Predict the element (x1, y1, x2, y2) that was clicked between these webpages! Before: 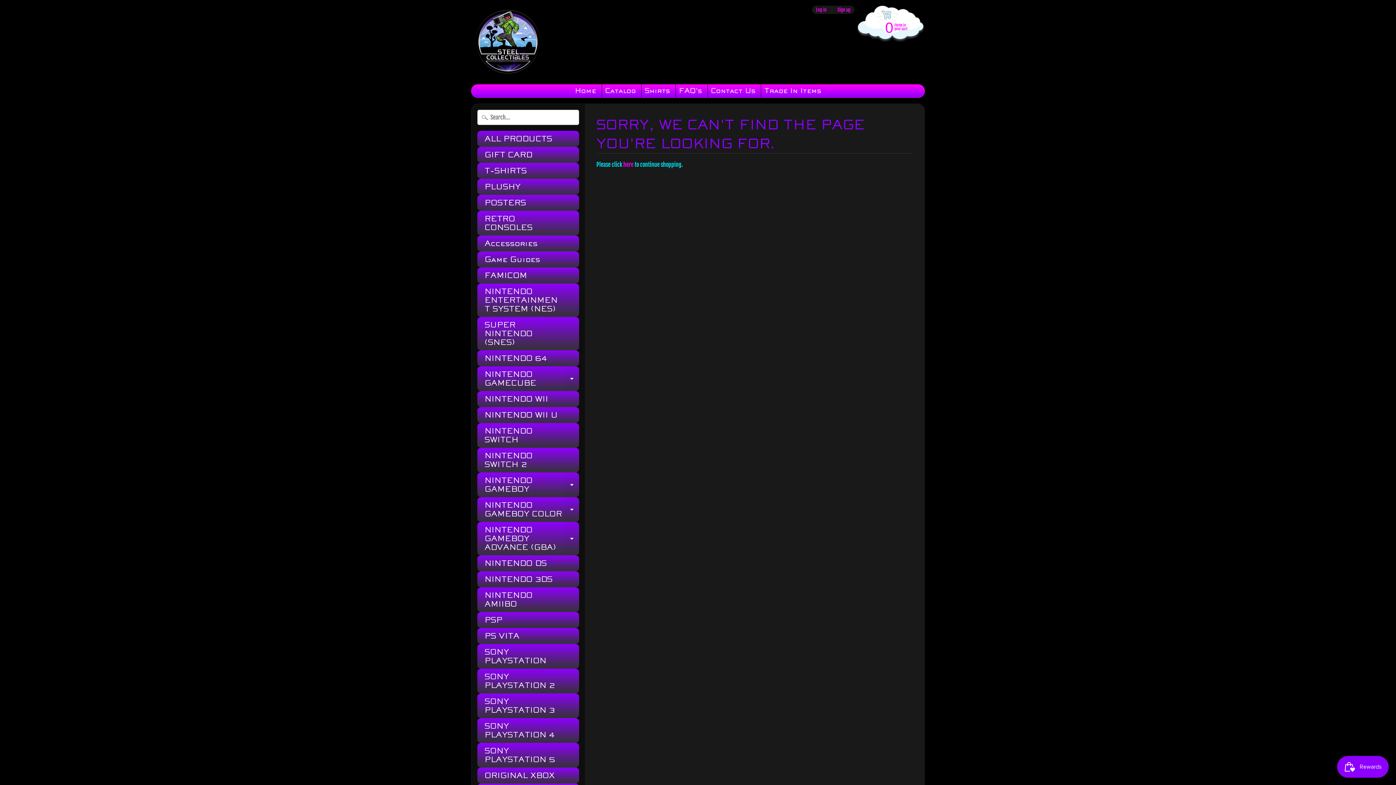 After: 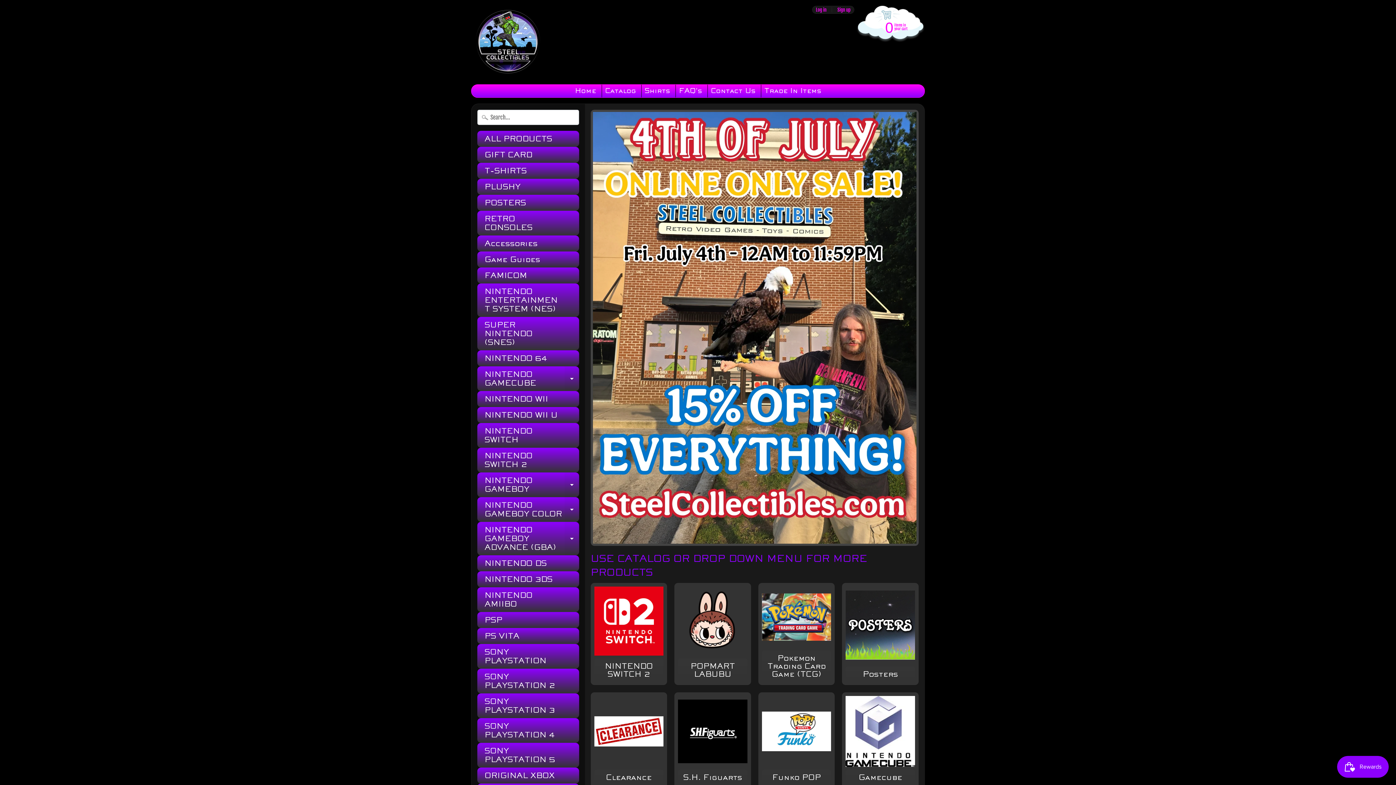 Action: bbox: (571, 84, 599, 97) label: Home